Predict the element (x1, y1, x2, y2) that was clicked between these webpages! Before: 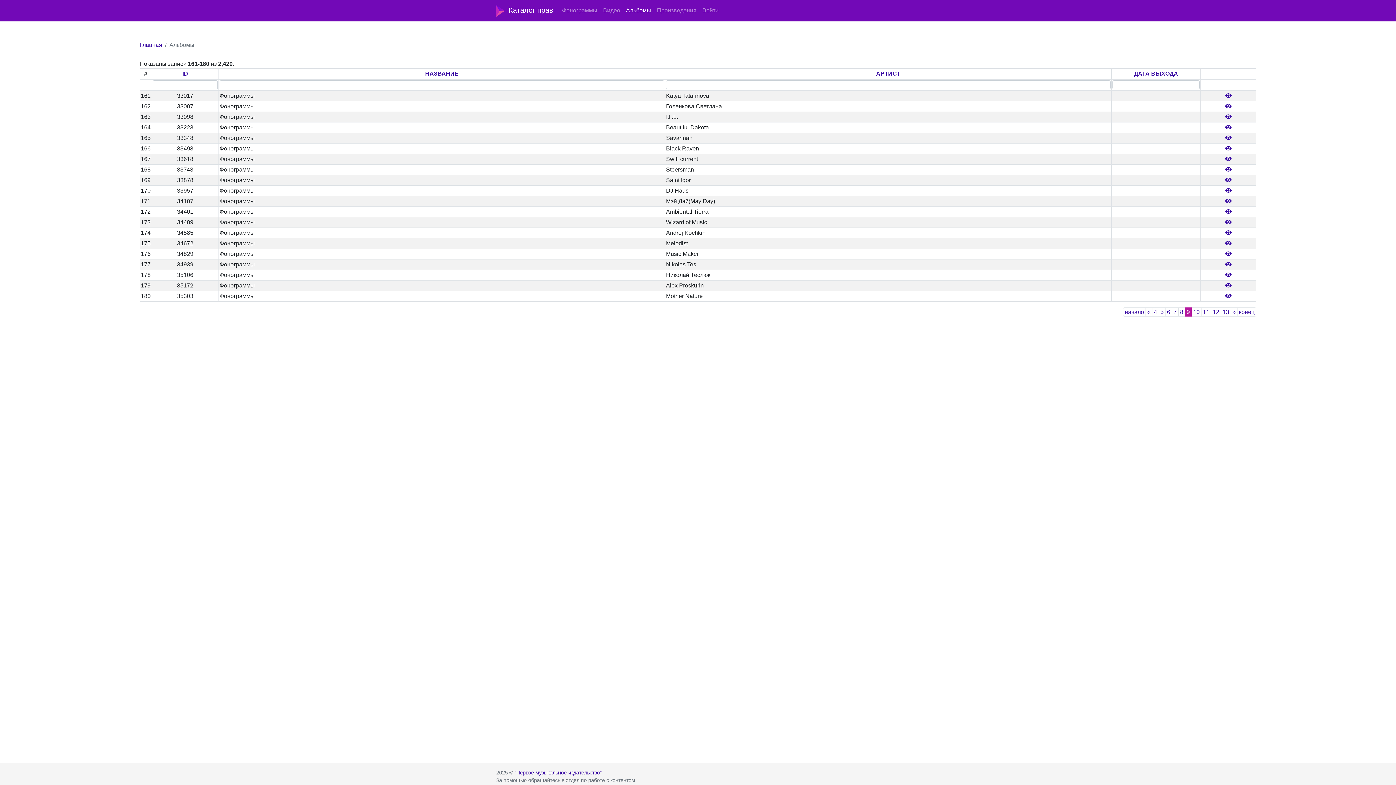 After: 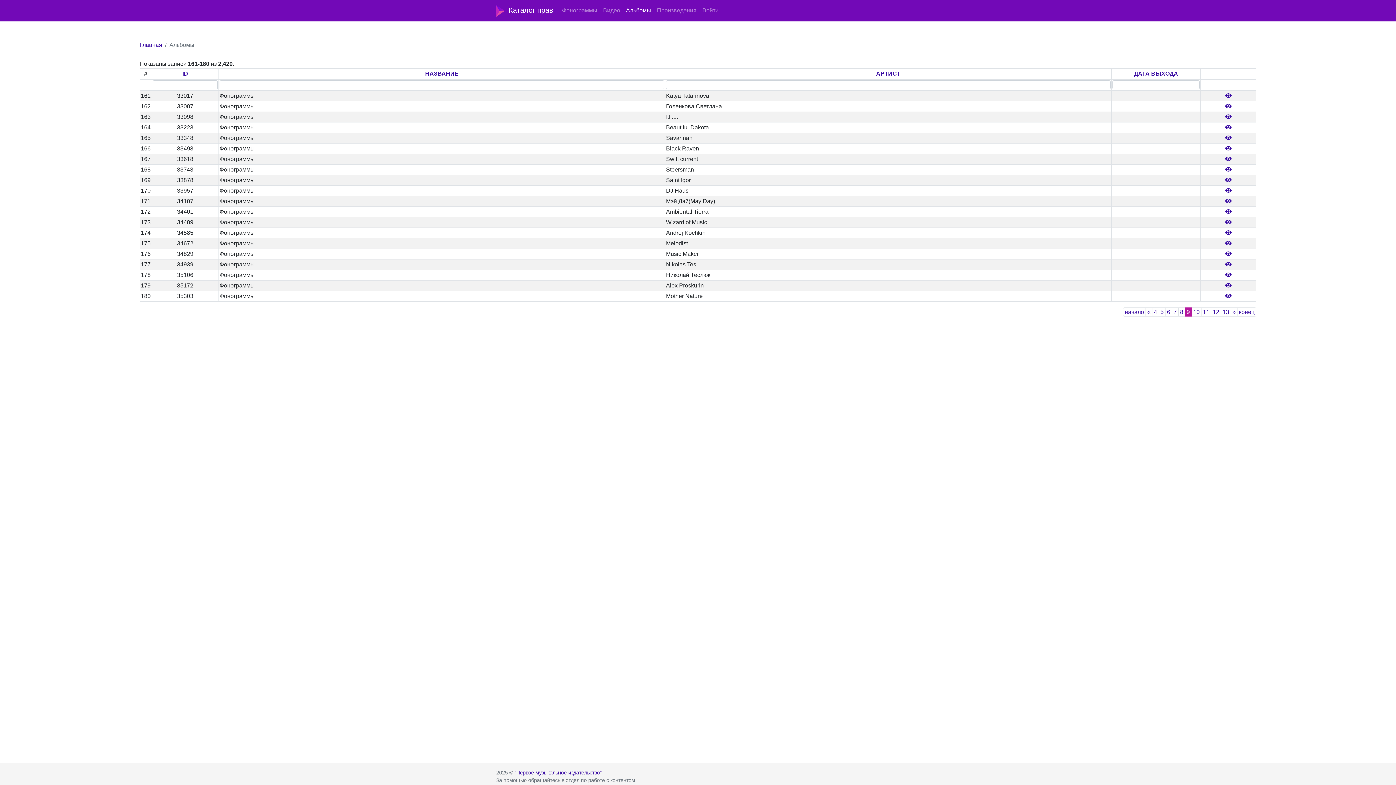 Action: bbox: (1185, 307, 1192, 316) label: 9